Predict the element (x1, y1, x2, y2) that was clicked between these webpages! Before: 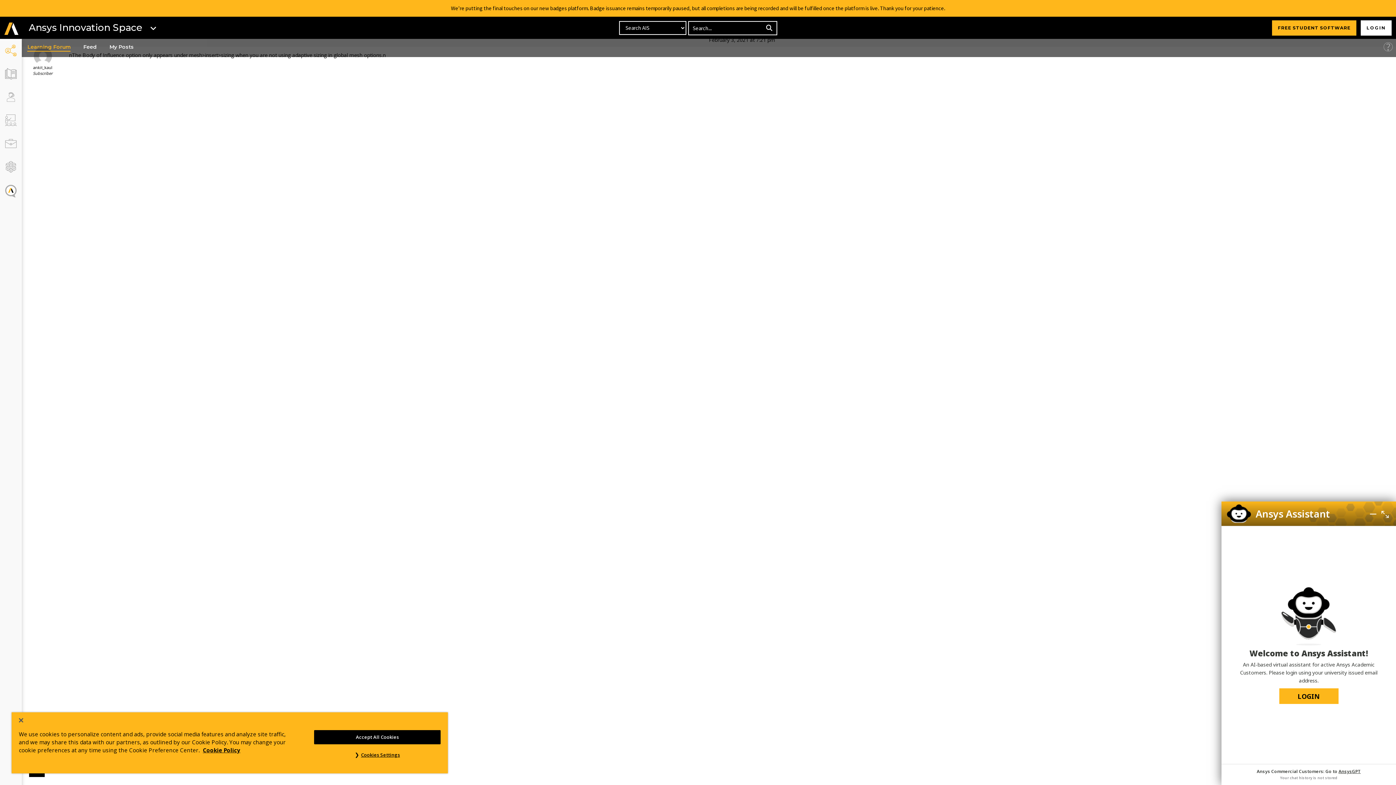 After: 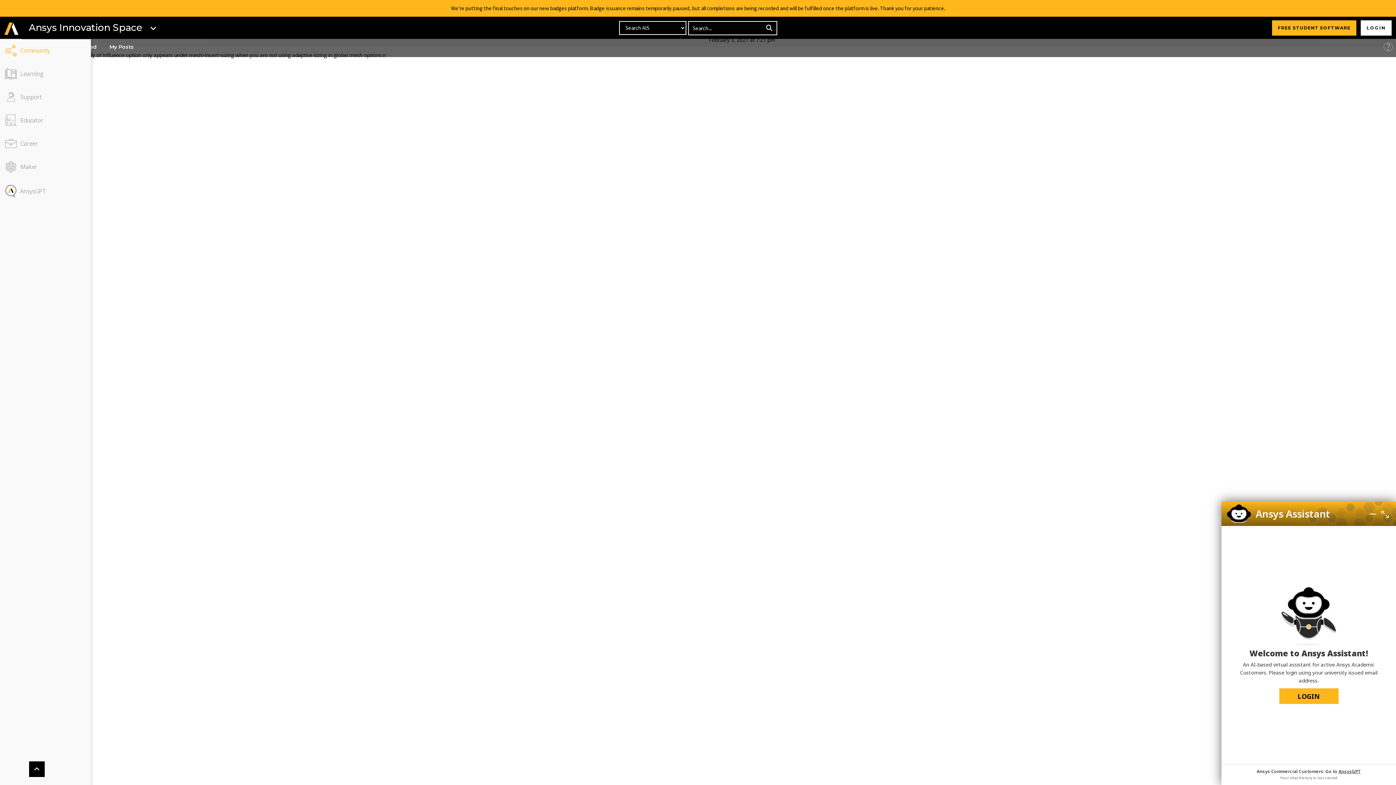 Action: bbox: (18, 718, 23, 722) label: Close